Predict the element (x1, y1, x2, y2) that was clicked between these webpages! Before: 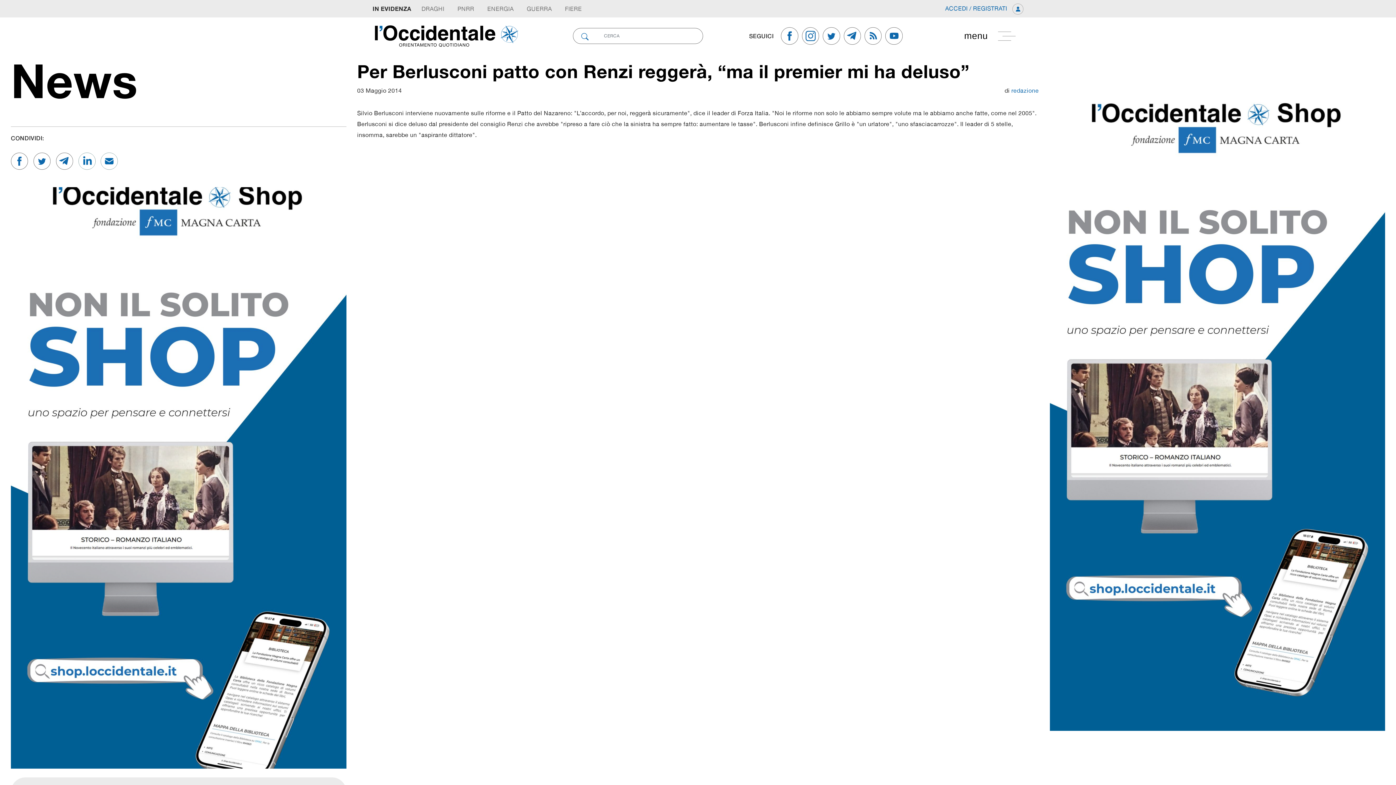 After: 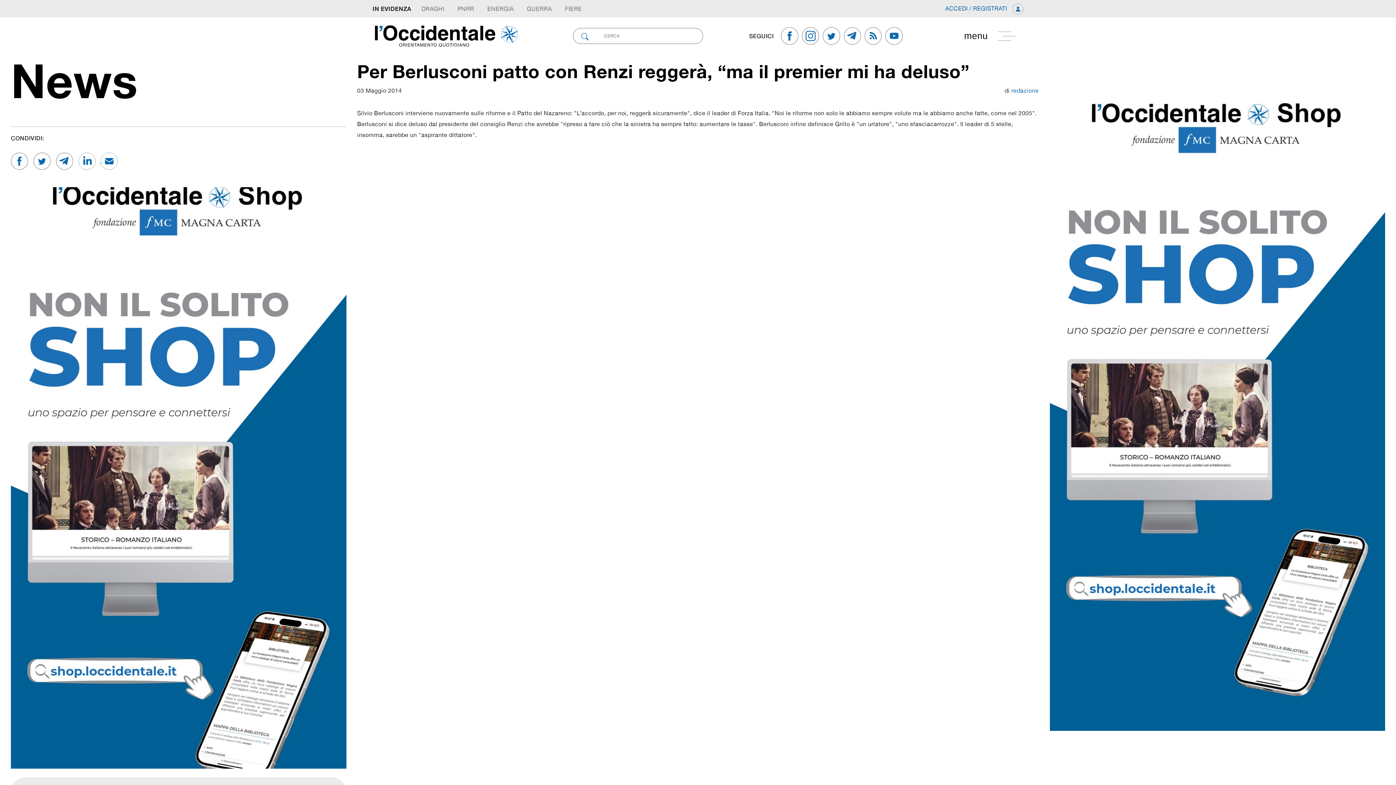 Action: bbox: (78, 157, 100, 163) label:  